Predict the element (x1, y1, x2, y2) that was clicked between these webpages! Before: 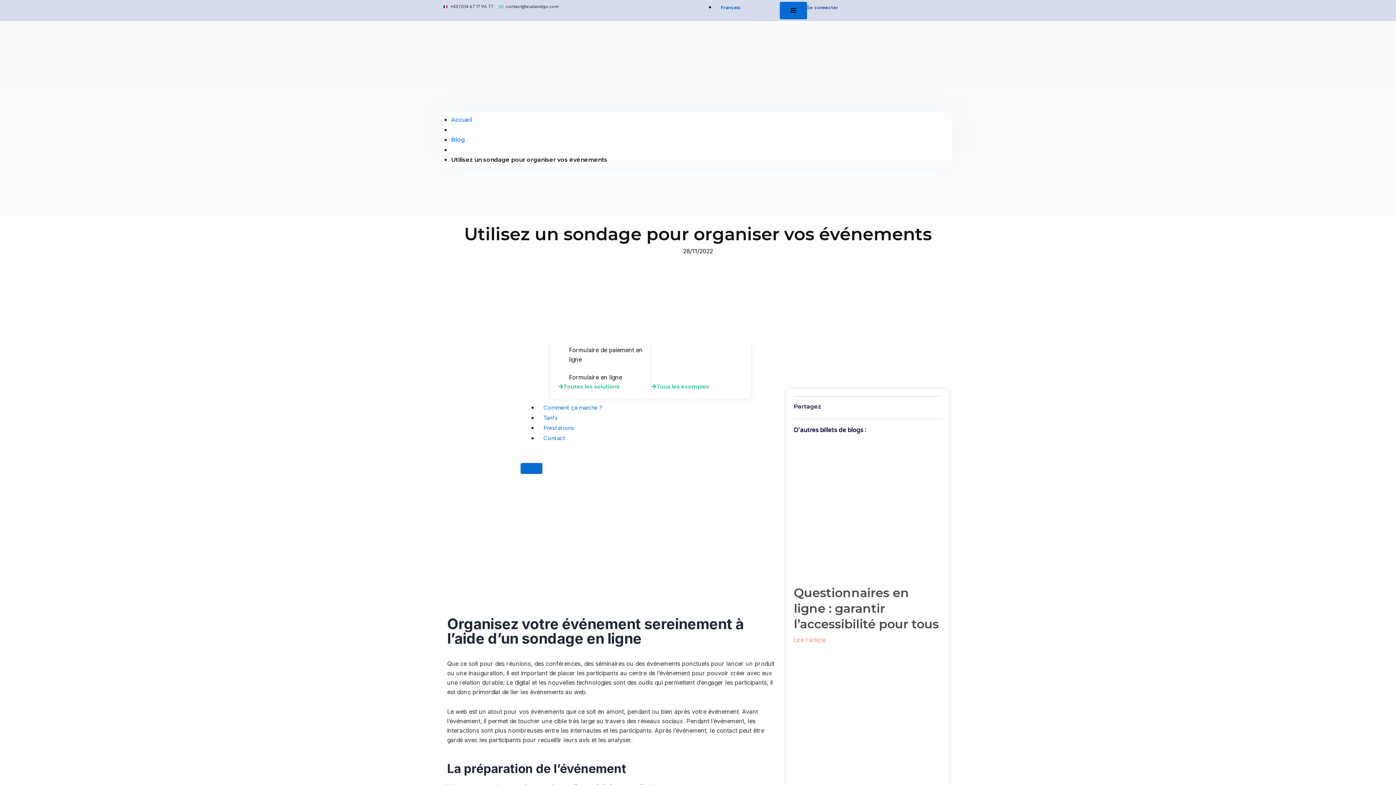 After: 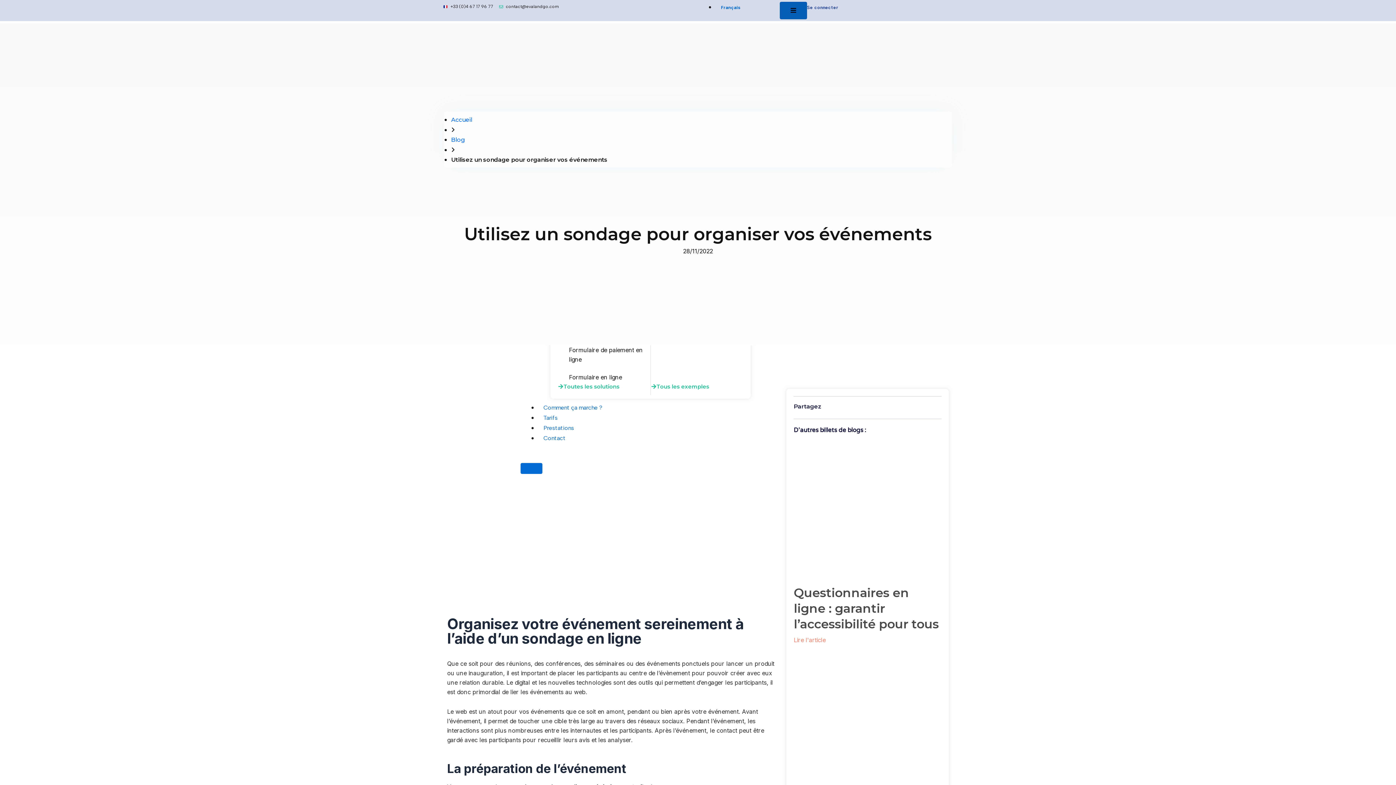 Action: bbox: (780, 1, 807, 19)